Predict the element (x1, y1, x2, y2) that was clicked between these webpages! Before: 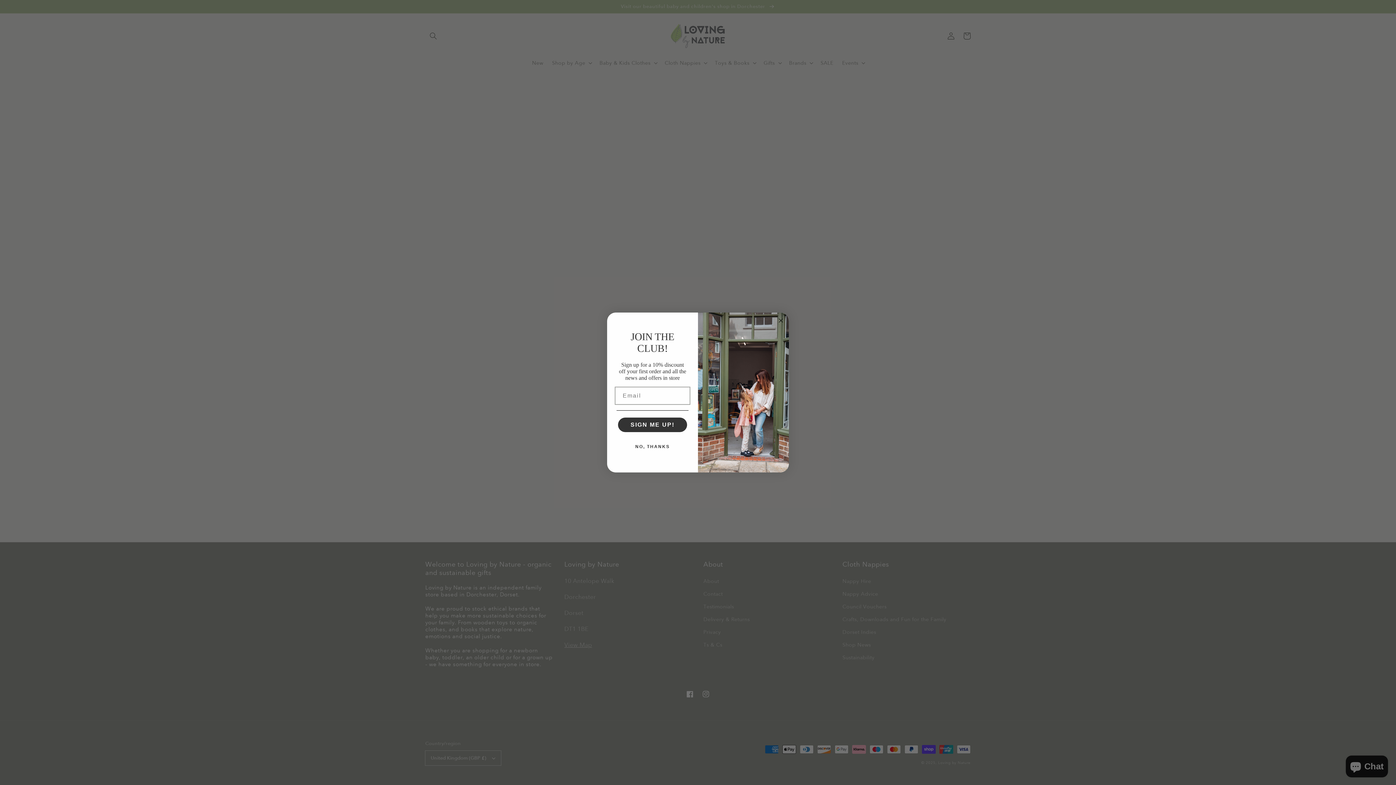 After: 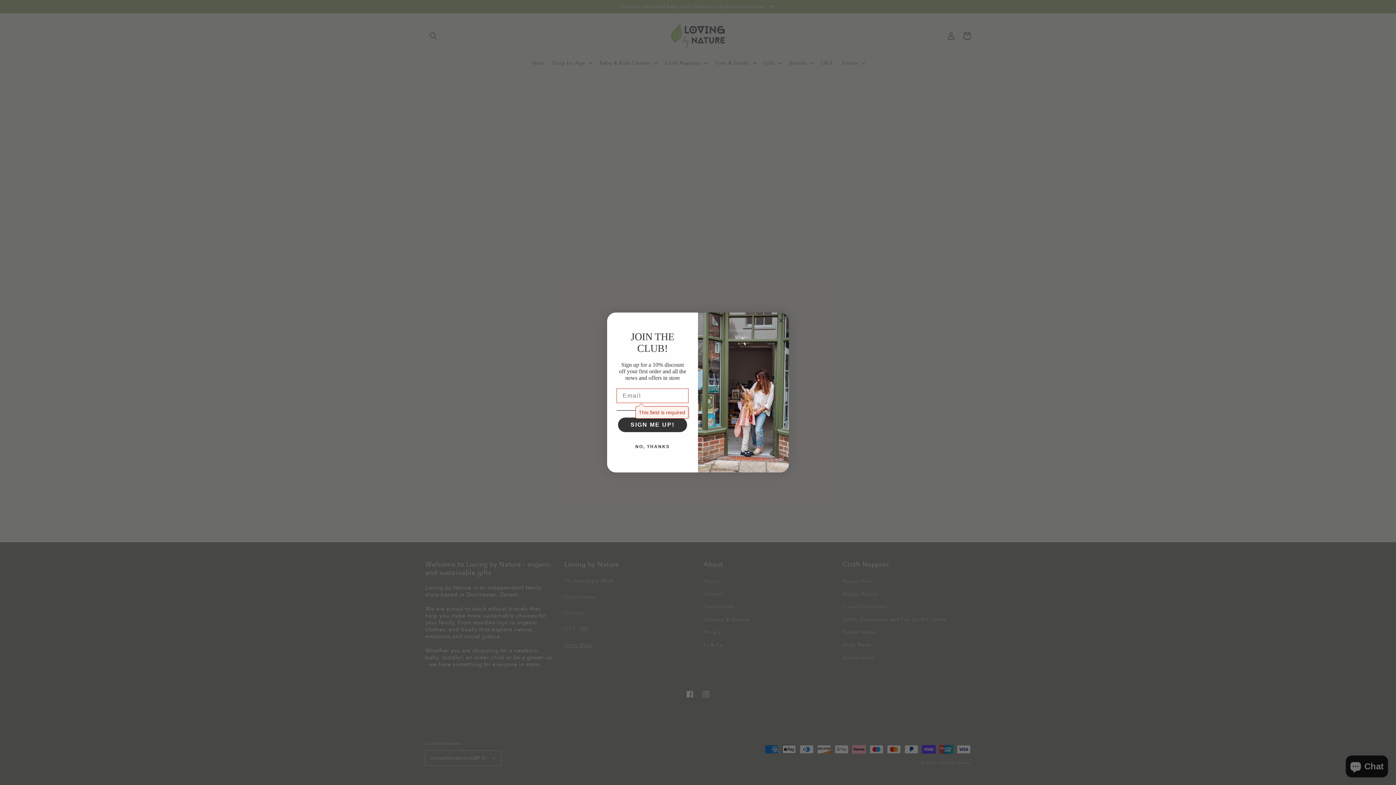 Action: bbox: (618, 417, 687, 432) label: SIGN ME UP!